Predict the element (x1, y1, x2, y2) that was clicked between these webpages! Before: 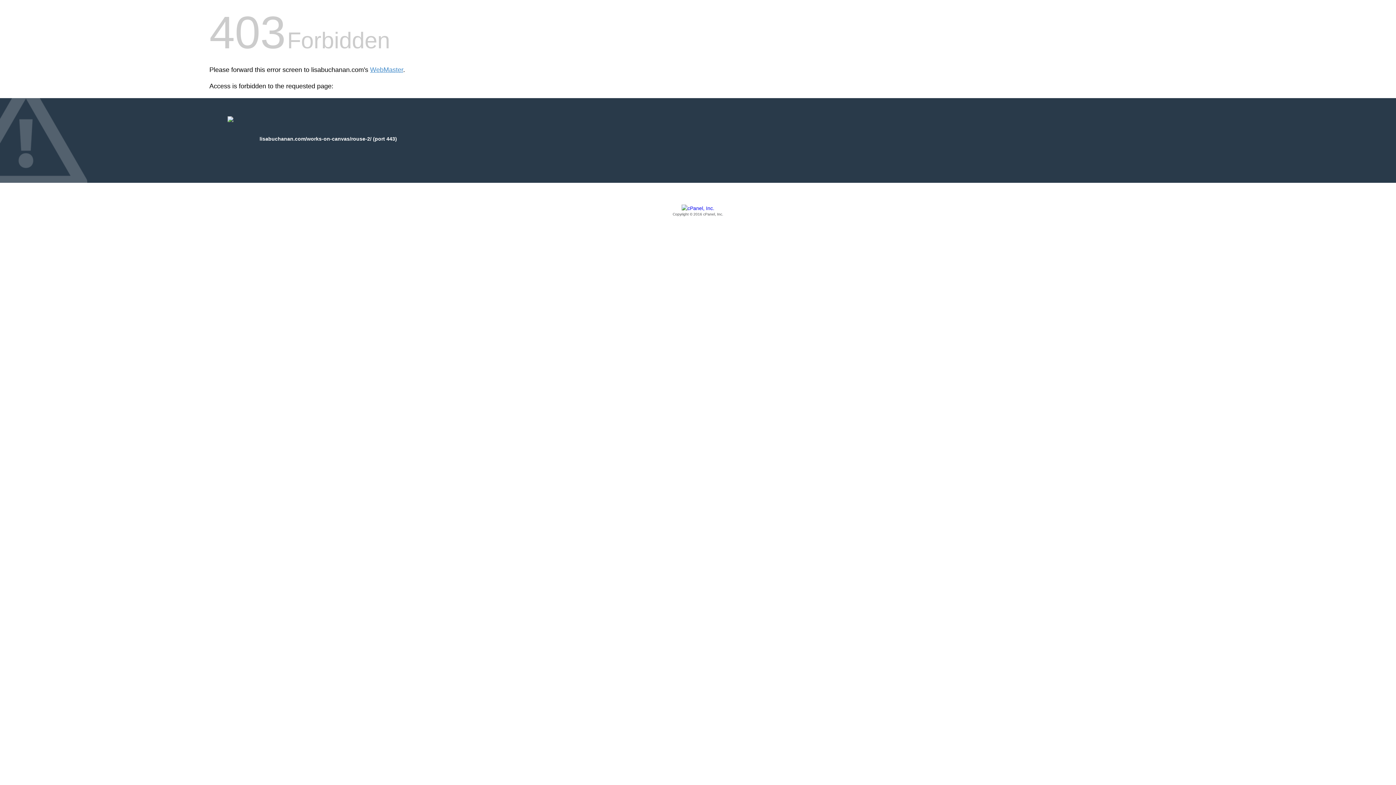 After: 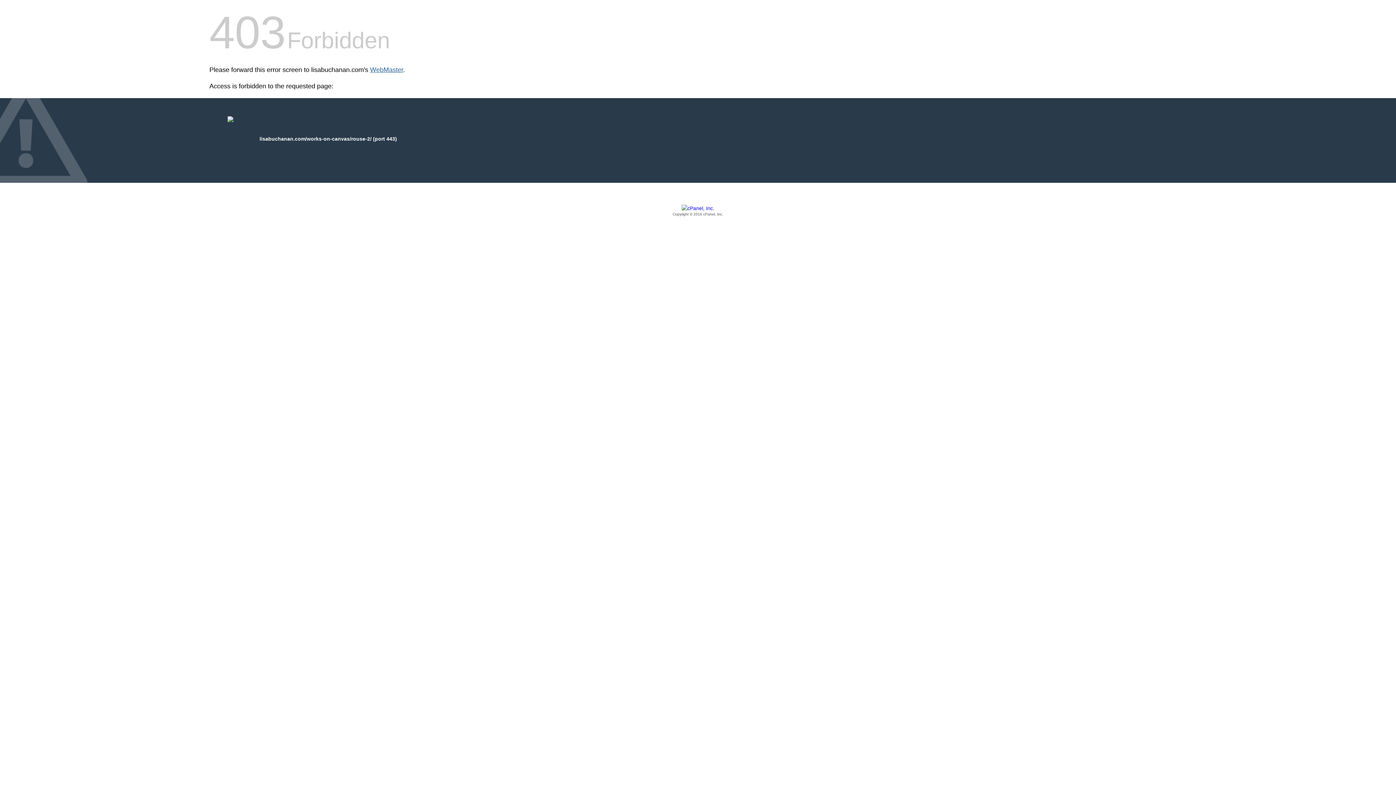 Action: bbox: (370, 66, 403, 73) label: WebMaster